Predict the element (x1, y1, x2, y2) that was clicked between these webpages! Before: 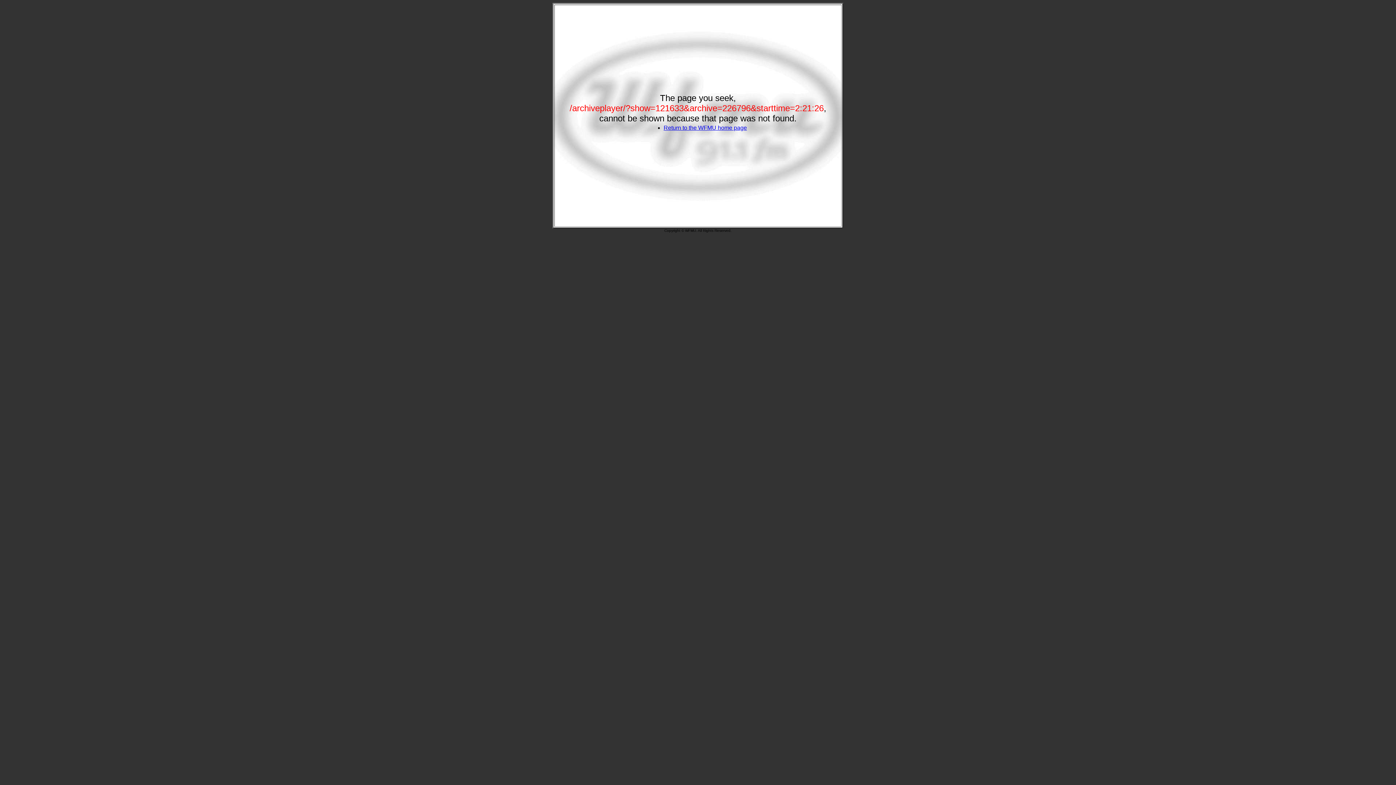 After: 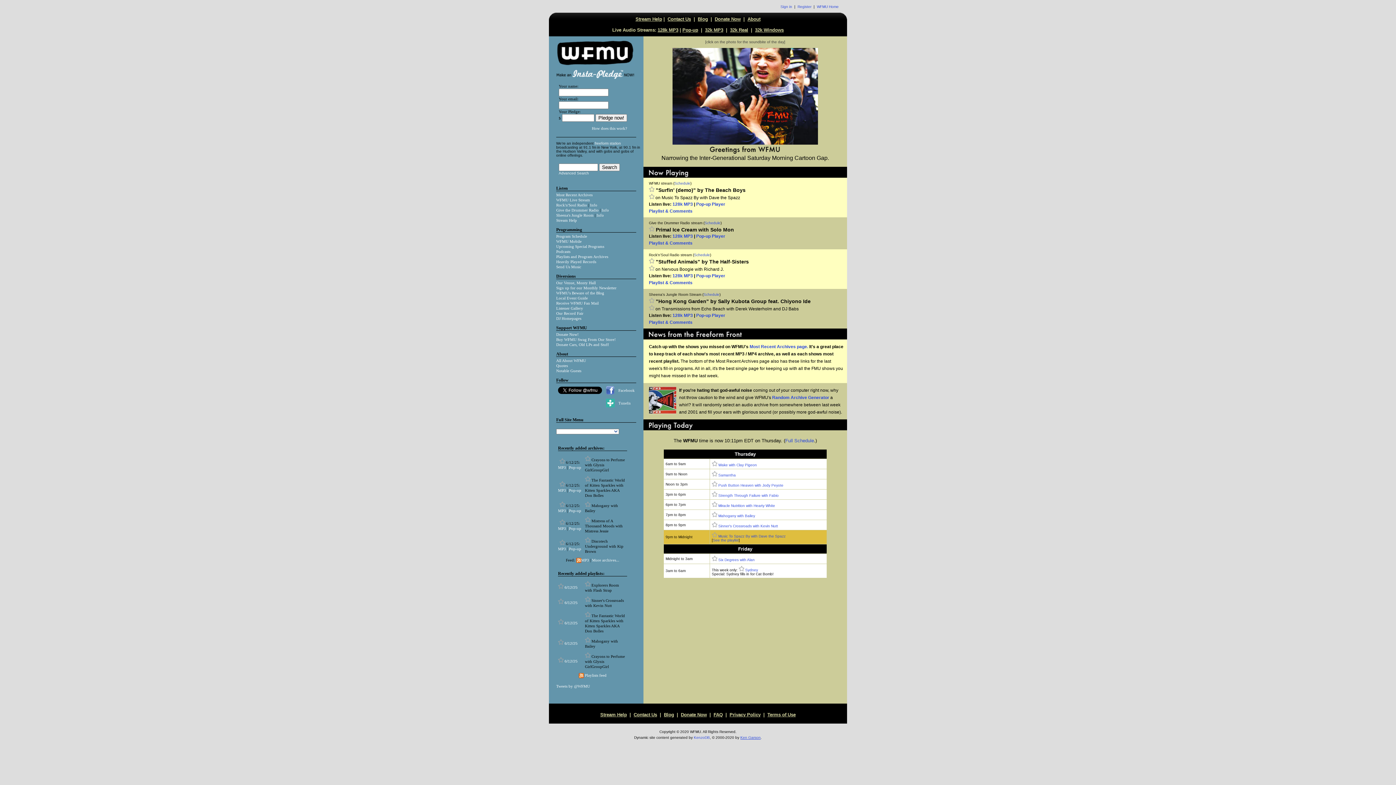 Action: label: Return to the WFMU home page bbox: (663, 124, 747, 130)